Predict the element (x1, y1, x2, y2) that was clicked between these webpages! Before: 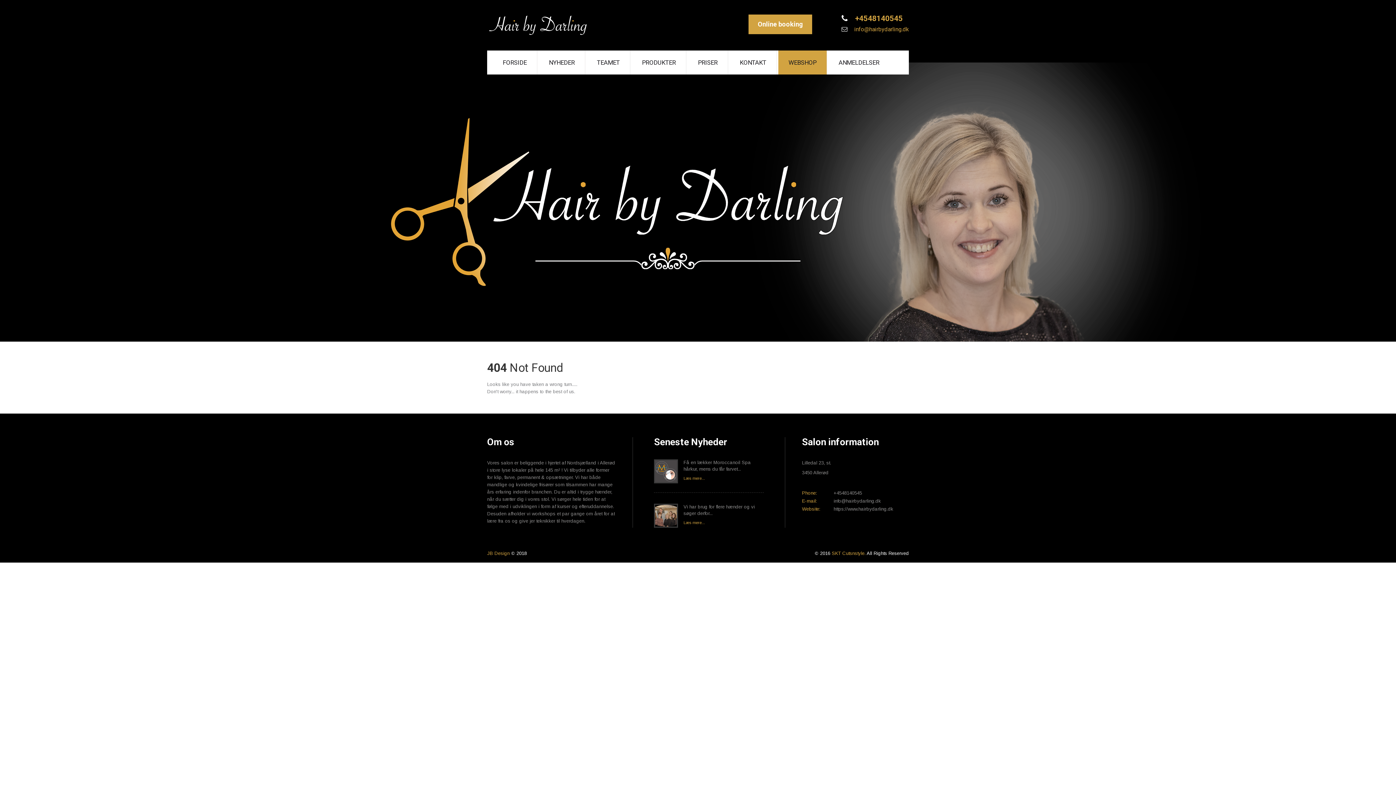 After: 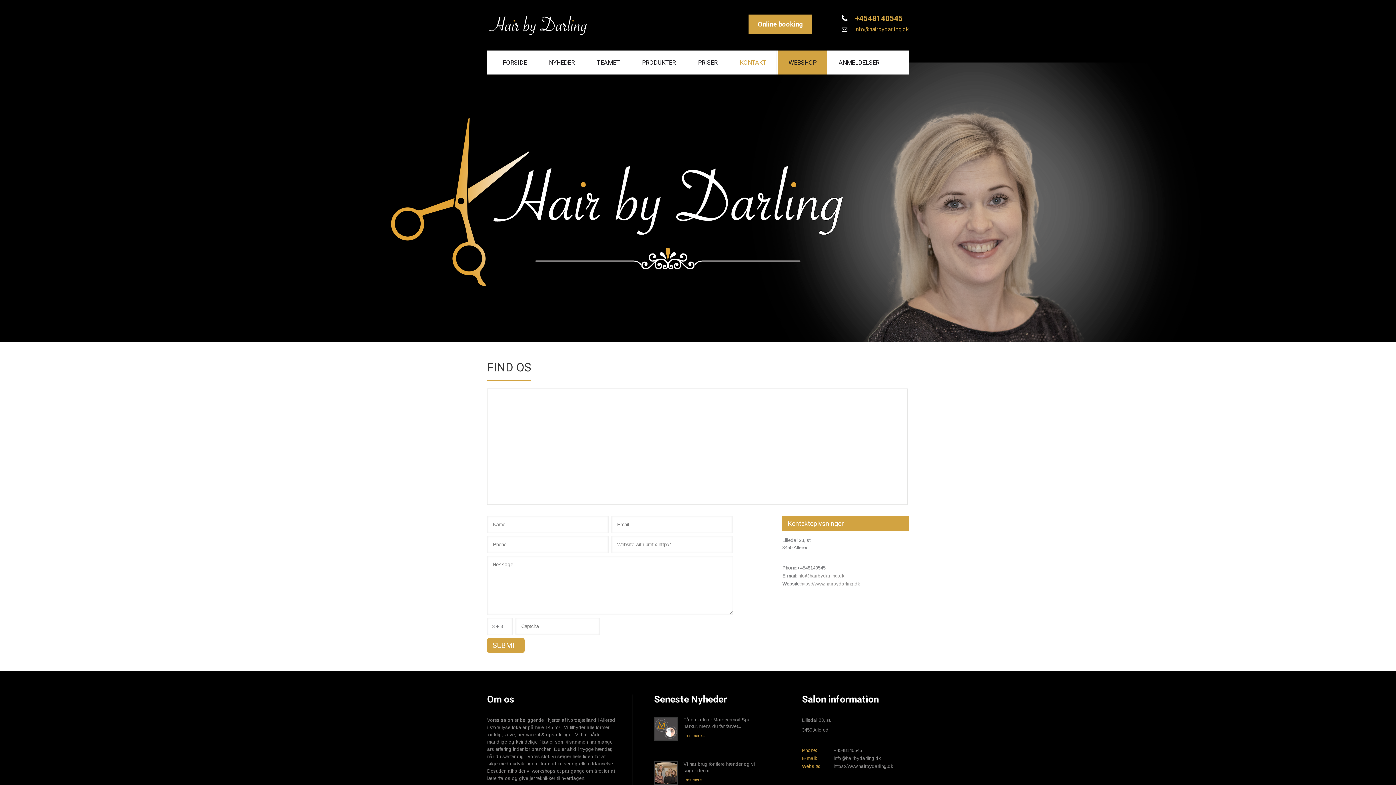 Action: bbox: (729, 50, 776, 74) label: KONTAKT